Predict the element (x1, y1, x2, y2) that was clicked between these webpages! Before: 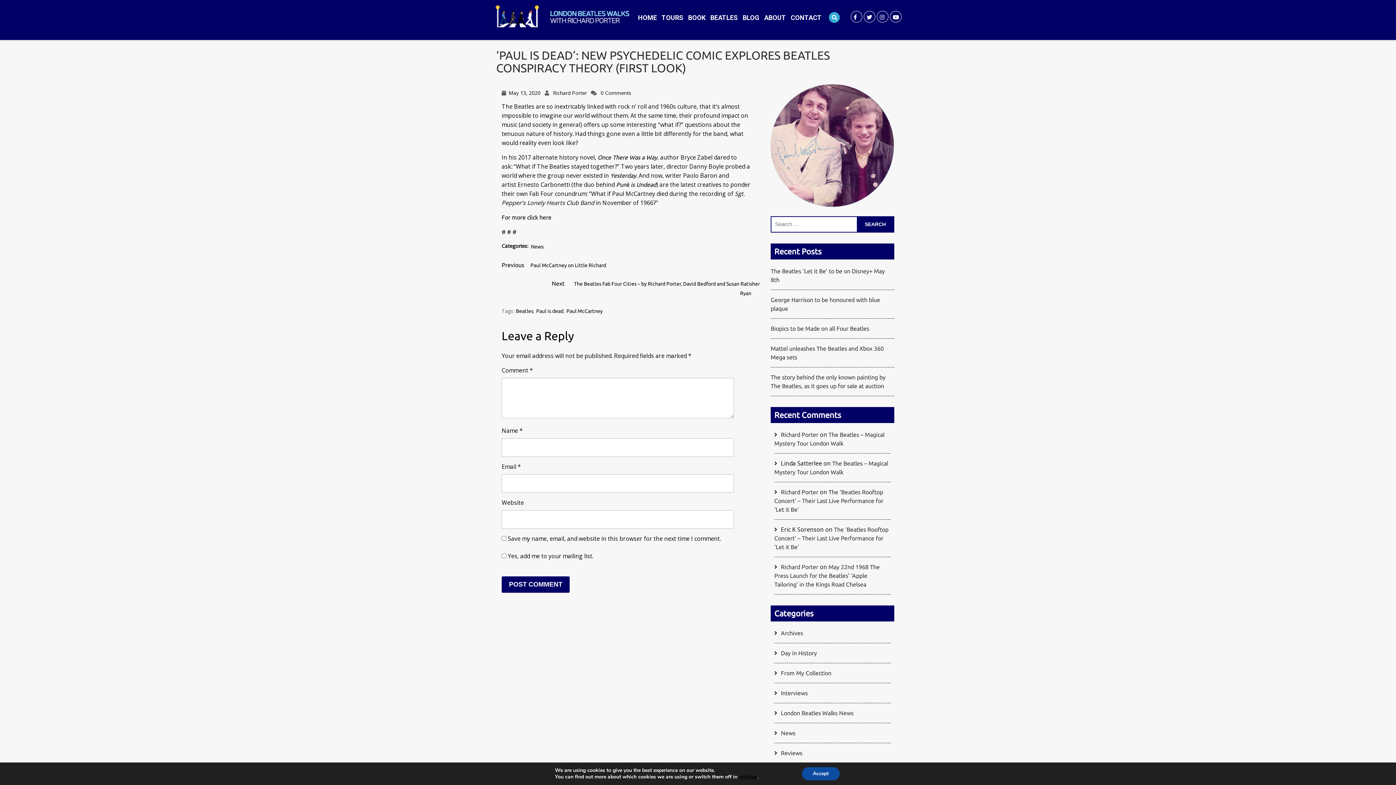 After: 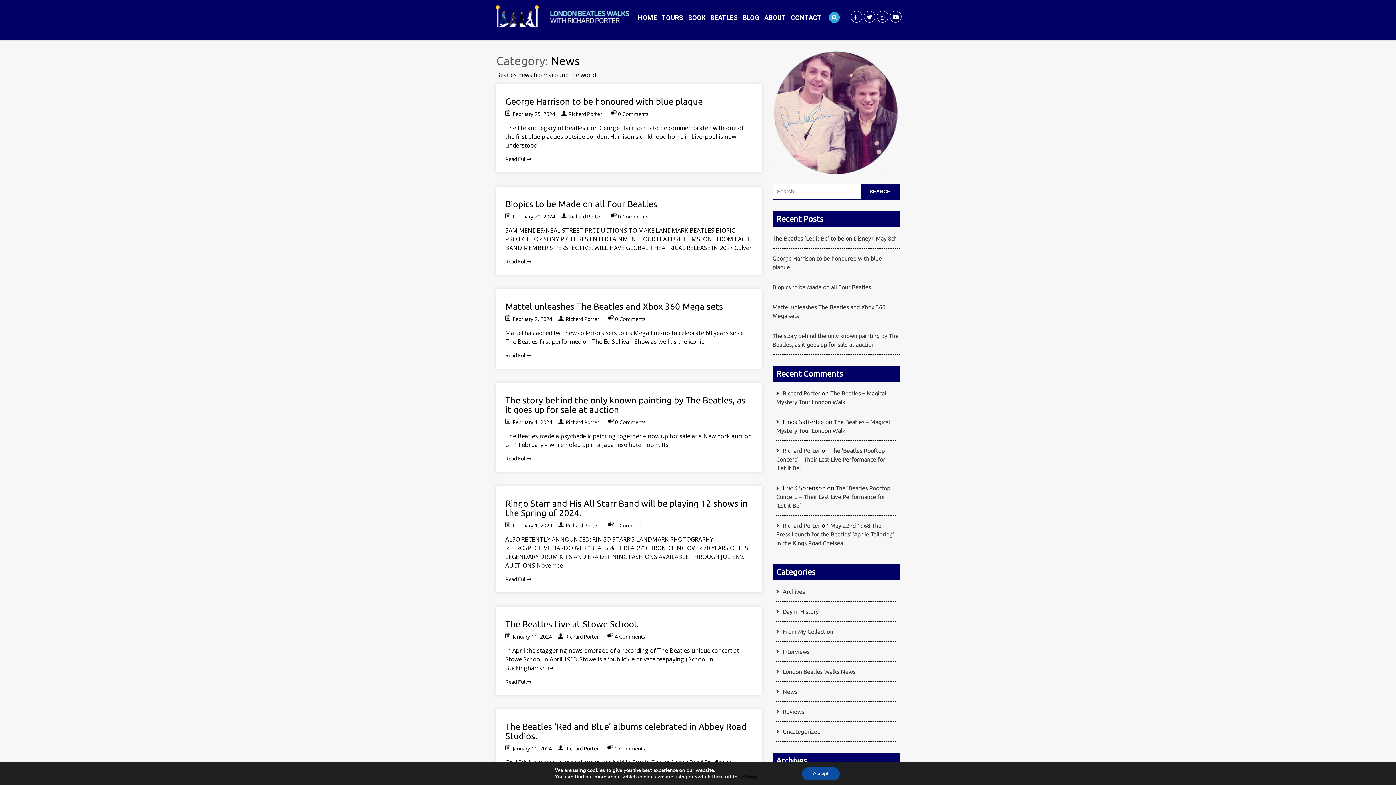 Action: label: News bbox: (530, 244, 543, 249)